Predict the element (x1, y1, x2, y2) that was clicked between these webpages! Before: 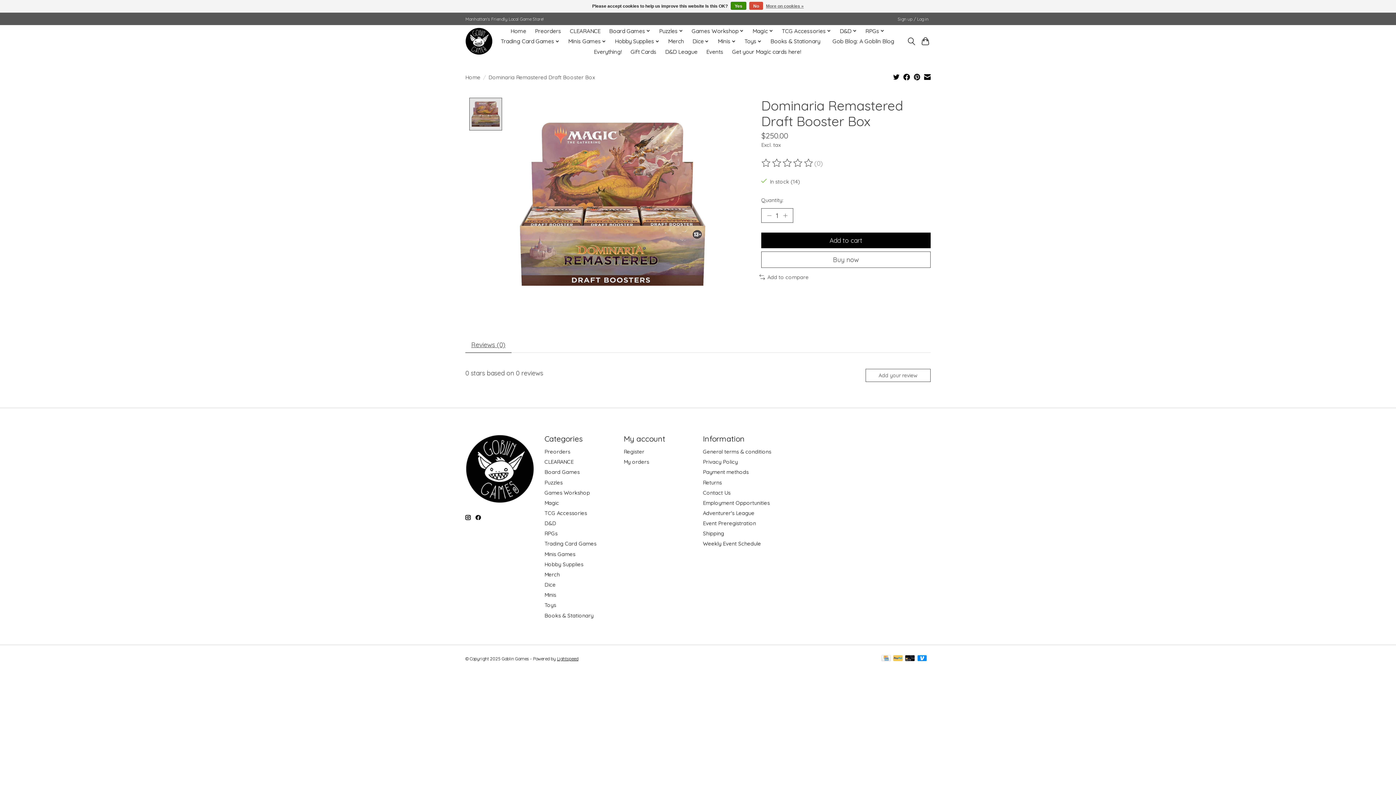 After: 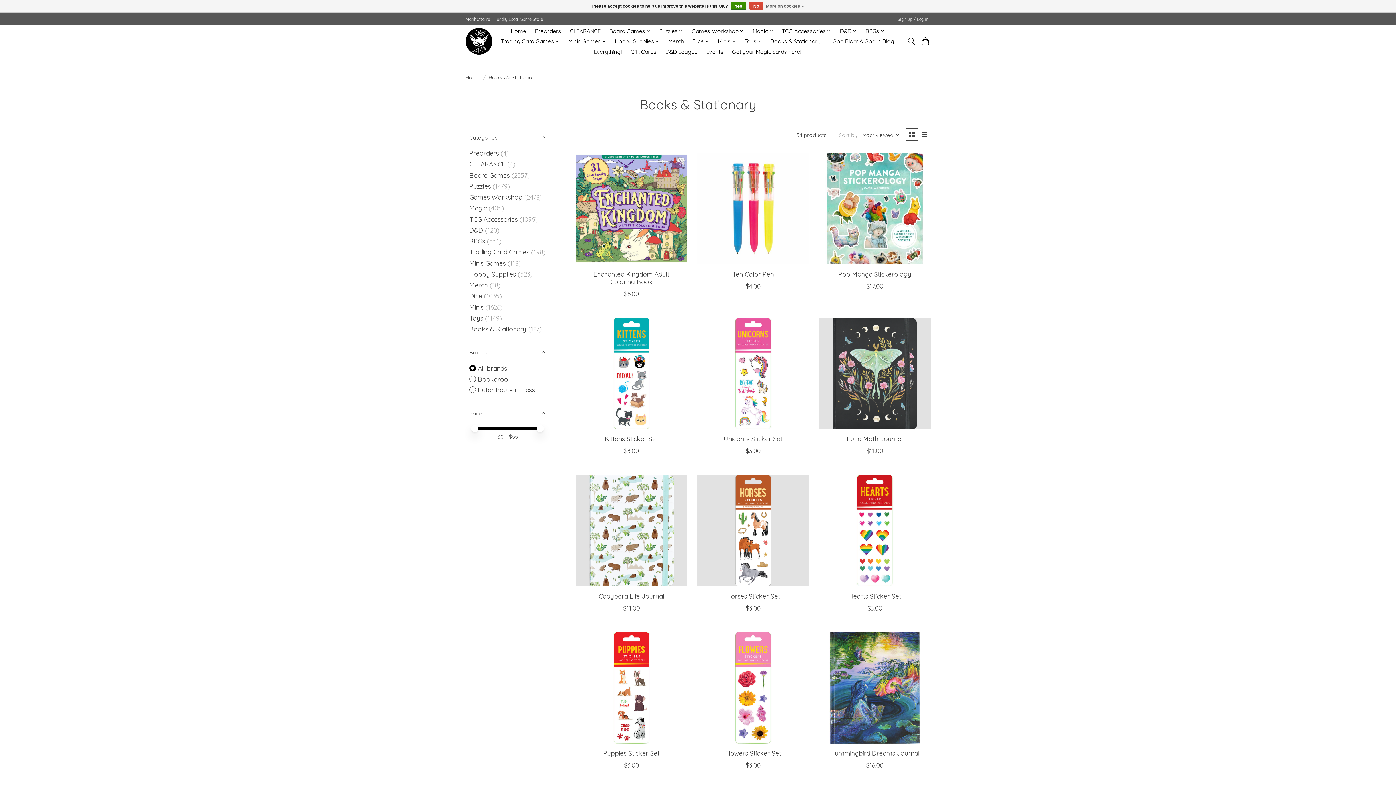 Action: label: Books & Stationary bbox: (768, 36, 823, 46)